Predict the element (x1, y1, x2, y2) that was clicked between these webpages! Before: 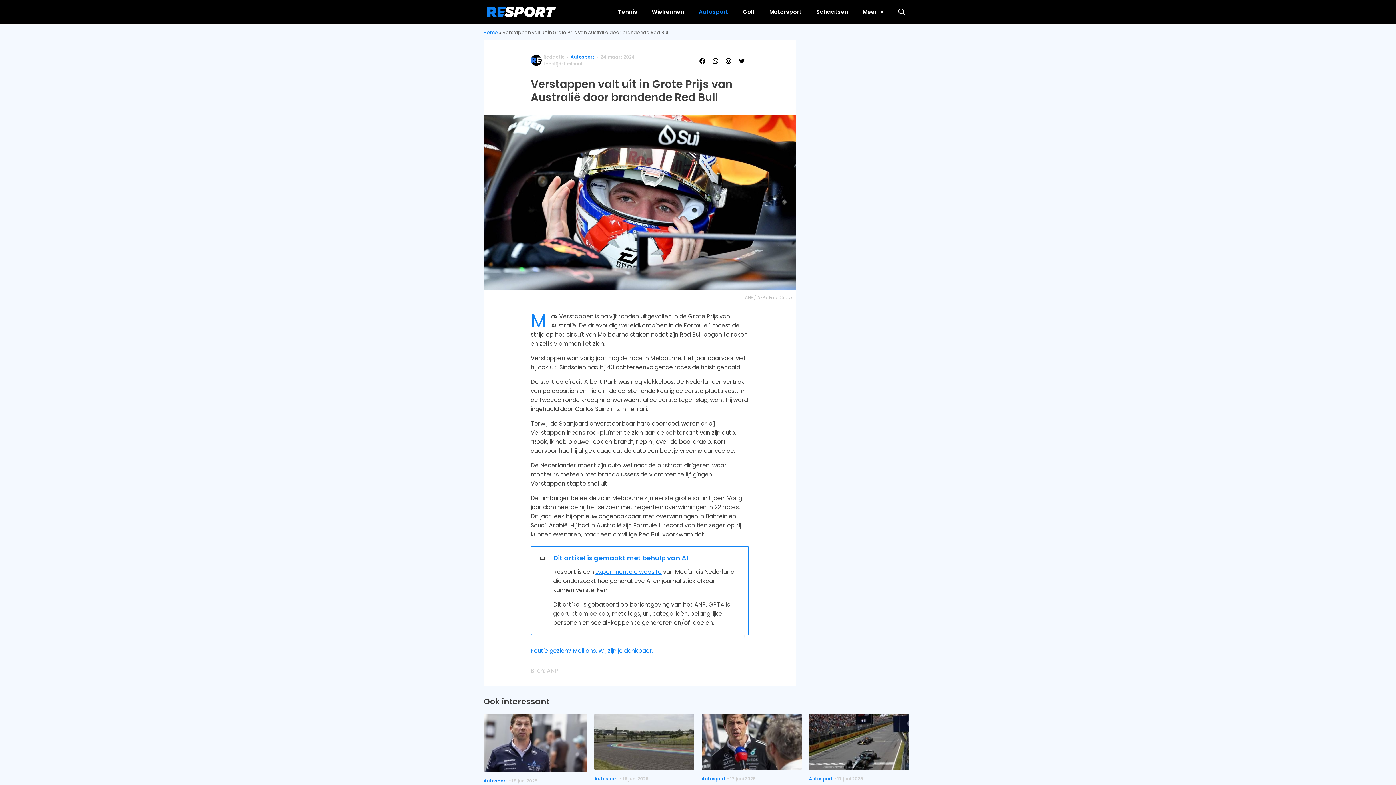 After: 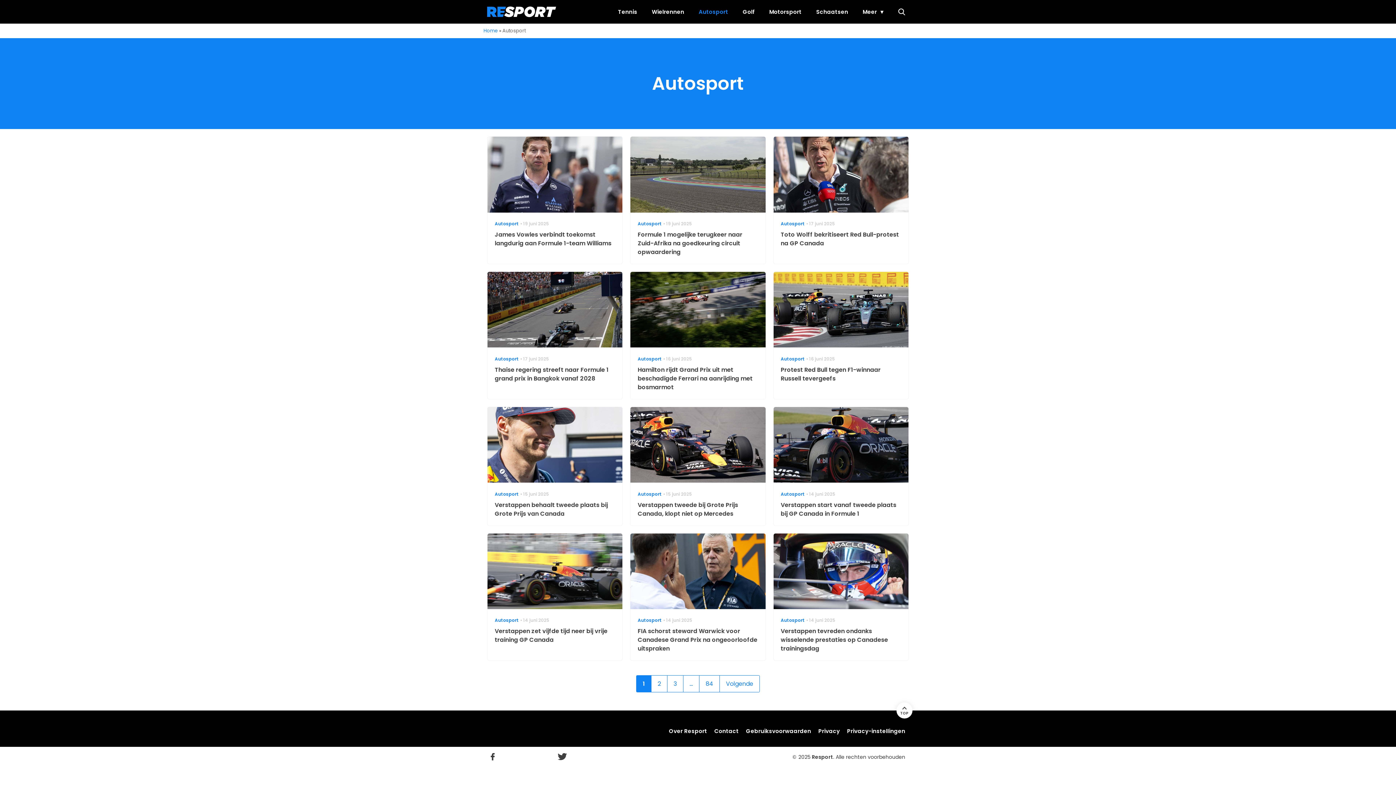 Action: bbox: (570, 53, 594, 60) label: Autosport